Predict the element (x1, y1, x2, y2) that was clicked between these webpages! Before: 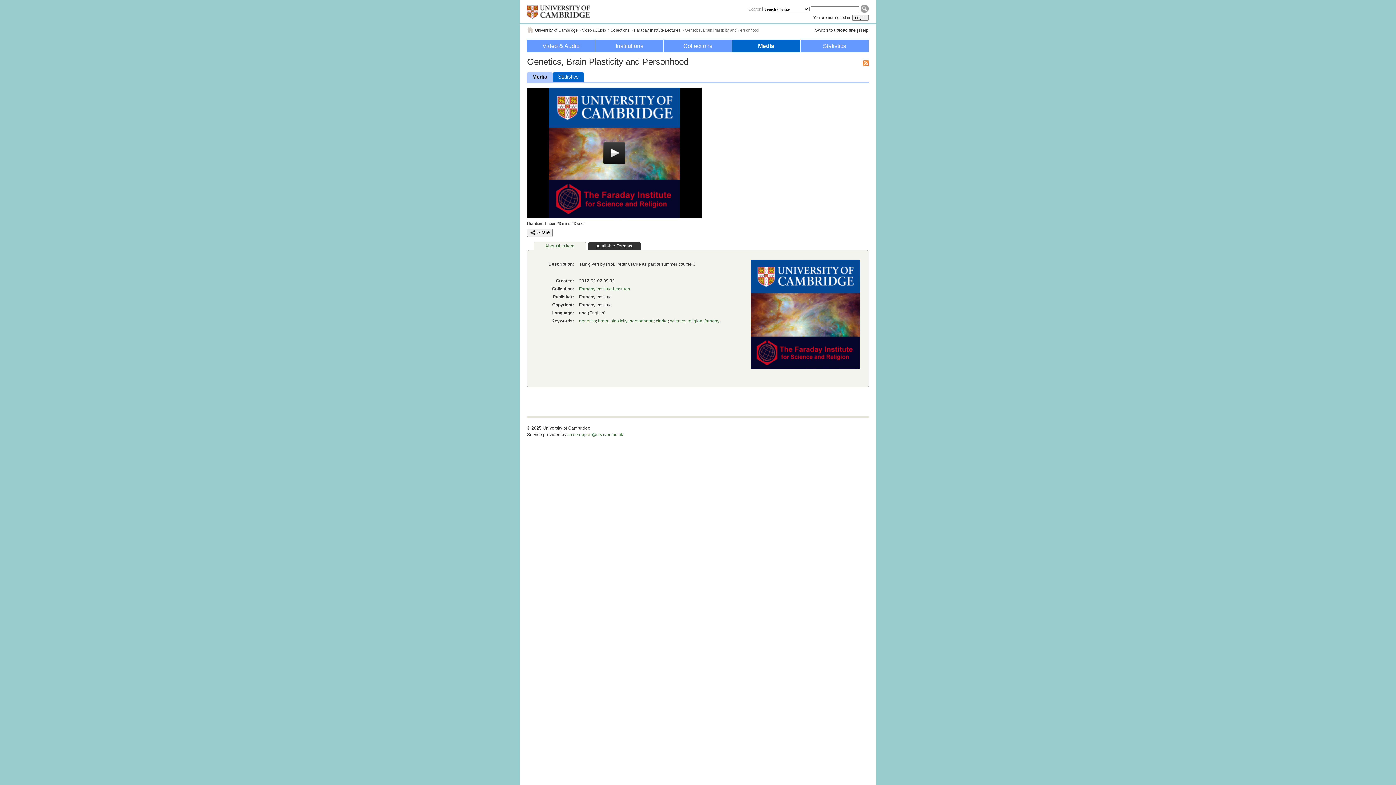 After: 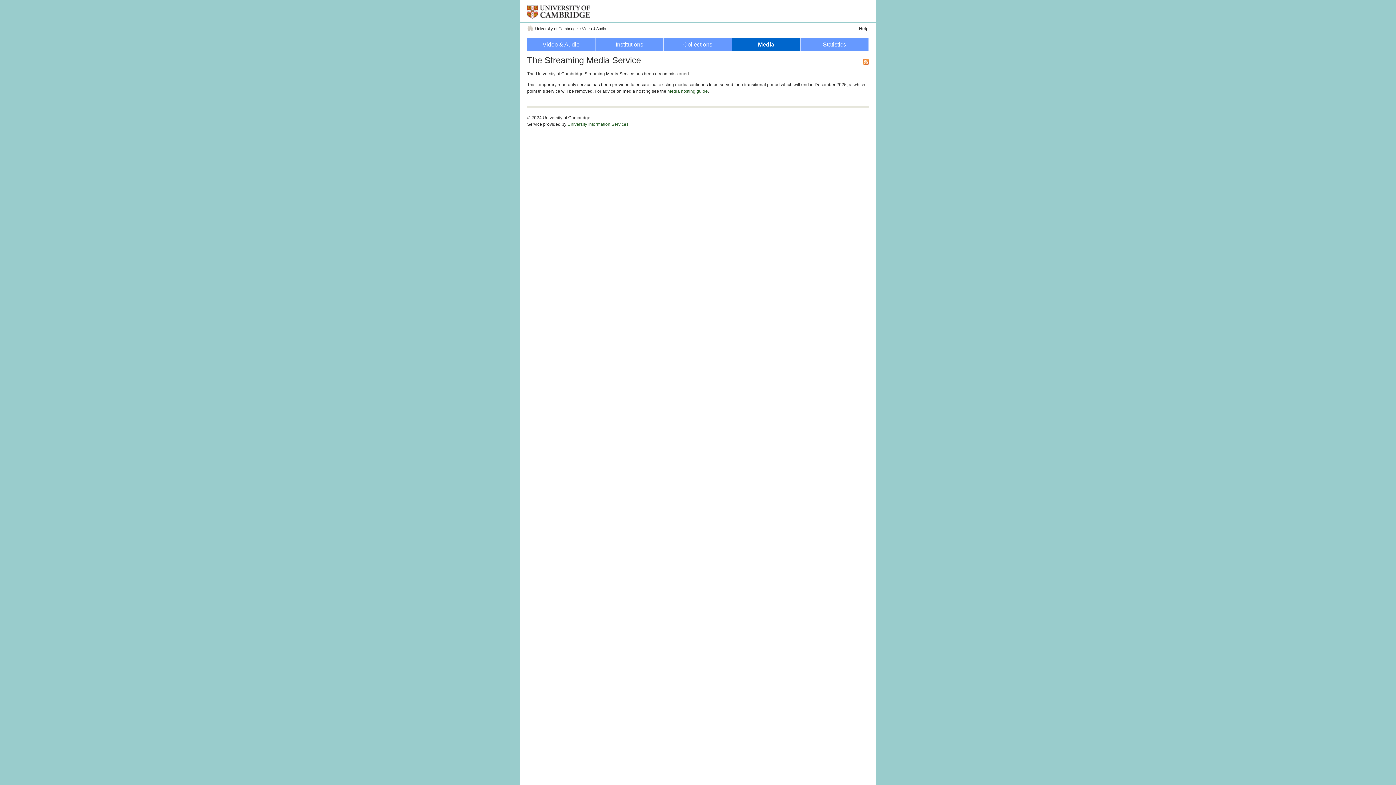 Action: label: Faraday Institute Lectures bbox: (634, 28, 680, 32)